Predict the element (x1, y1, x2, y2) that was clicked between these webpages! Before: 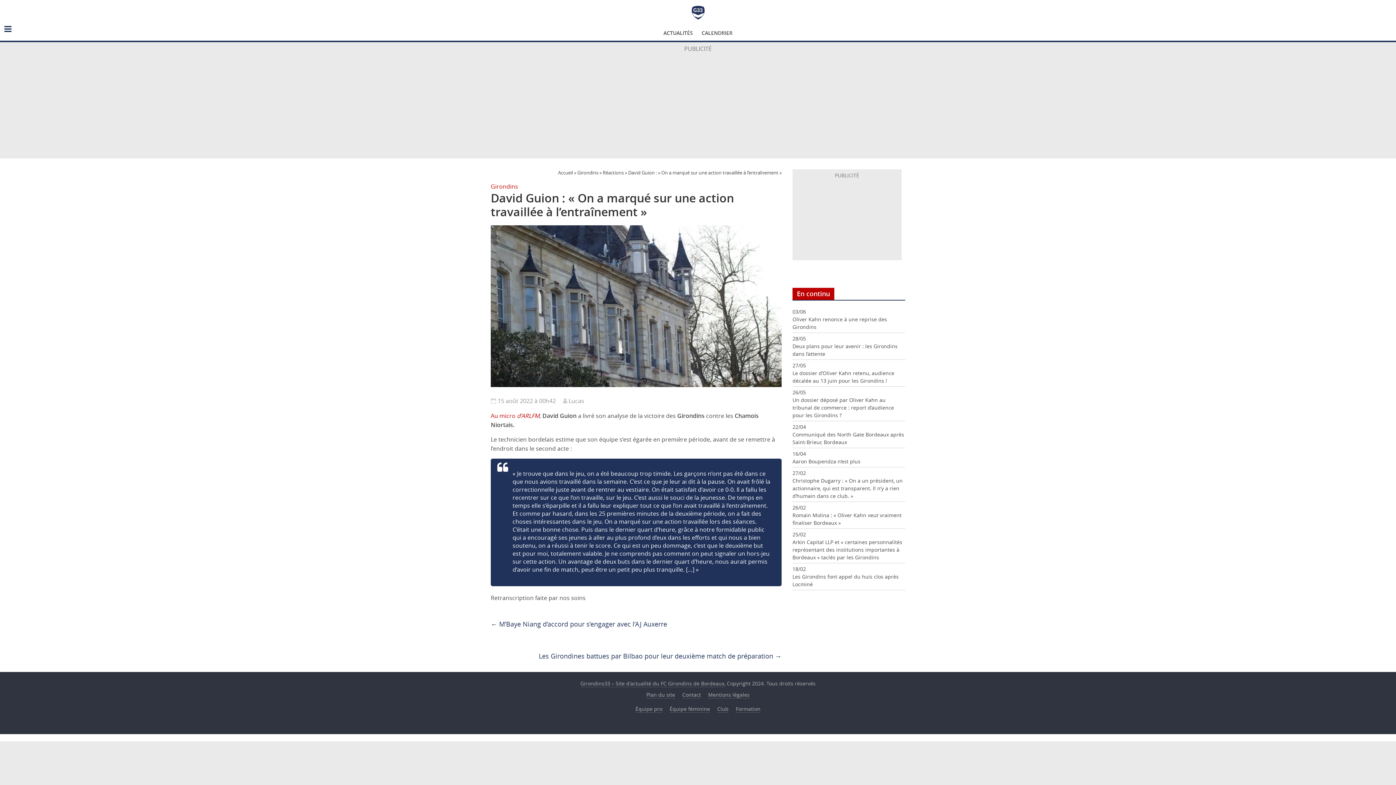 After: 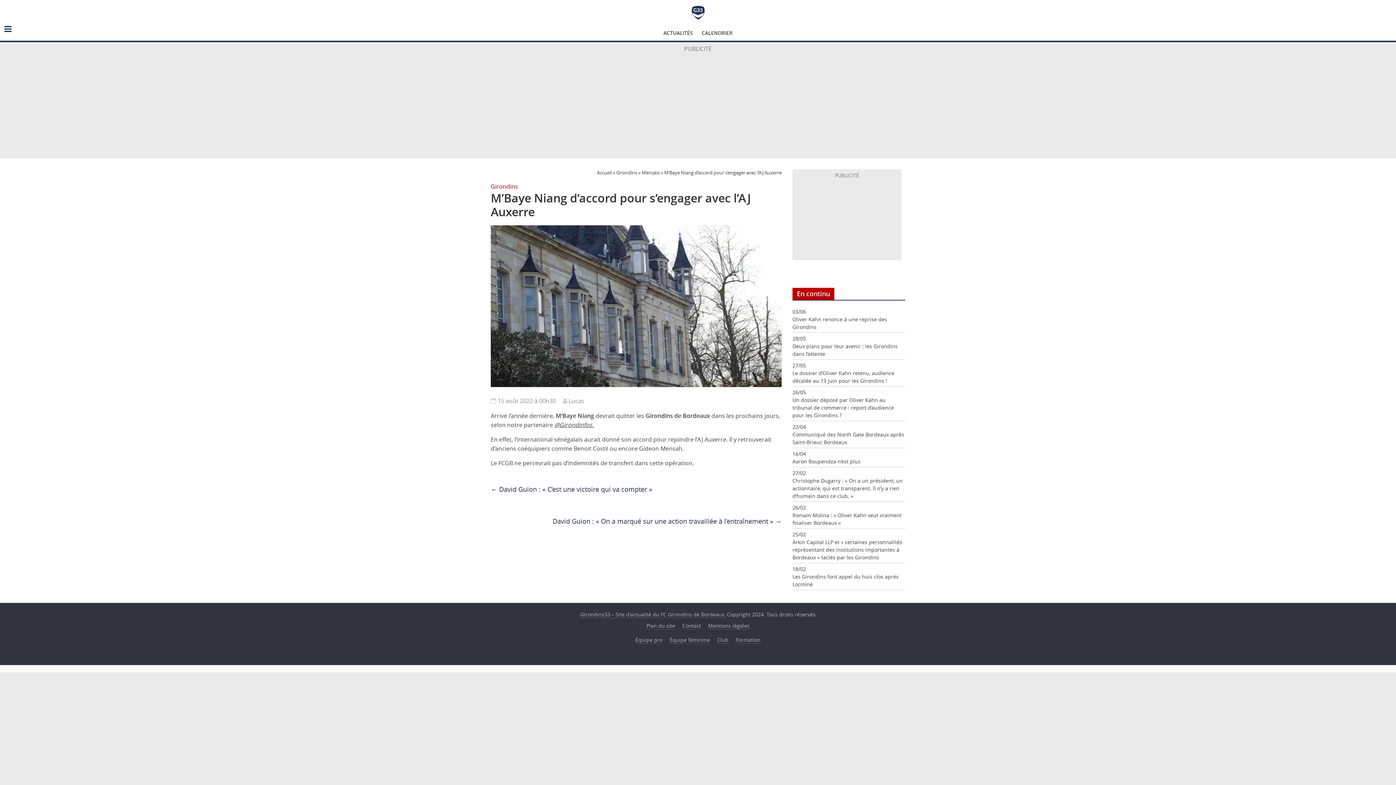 Action: bbox: (490, 618, 667, 630) label: ← M’Baye Niang d’accord pour s’engager avec l’AJ Auxerre